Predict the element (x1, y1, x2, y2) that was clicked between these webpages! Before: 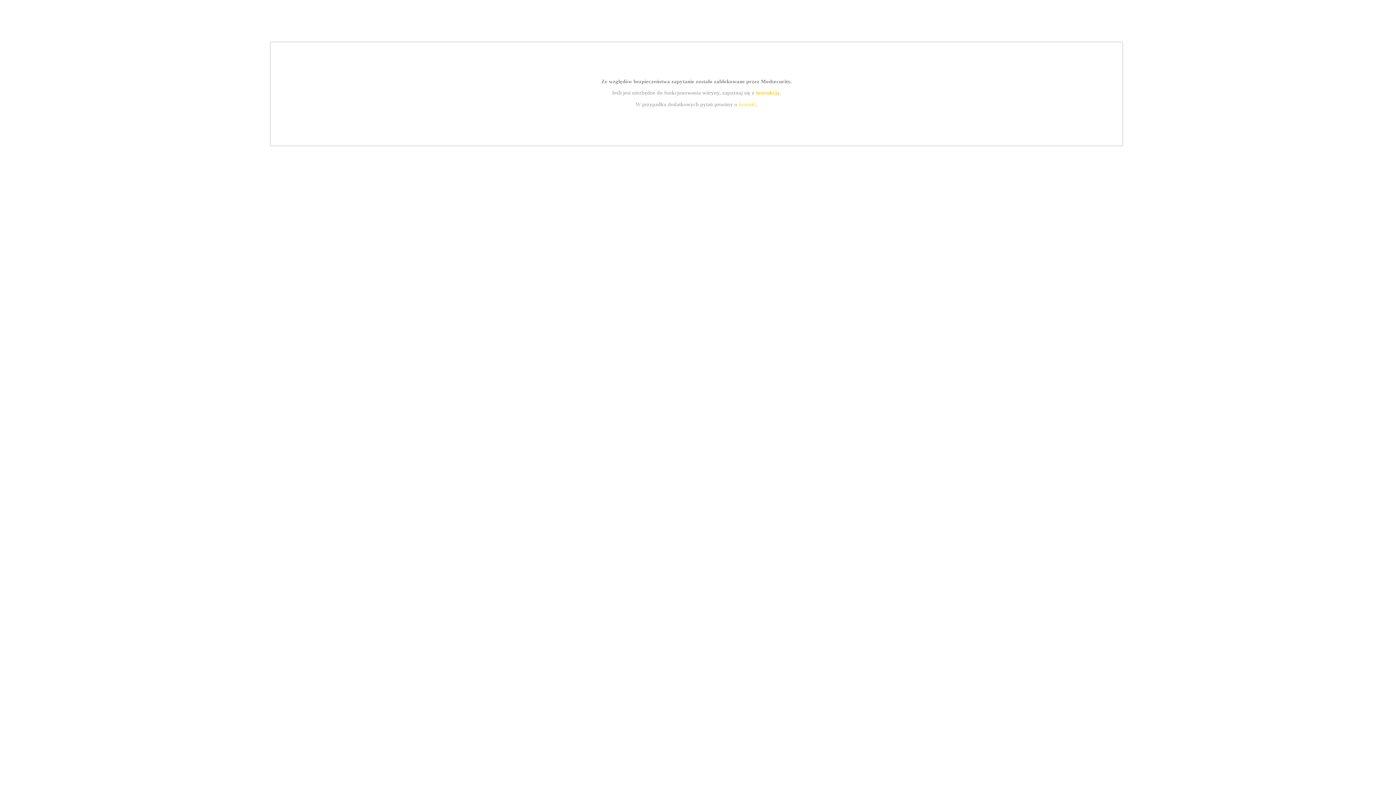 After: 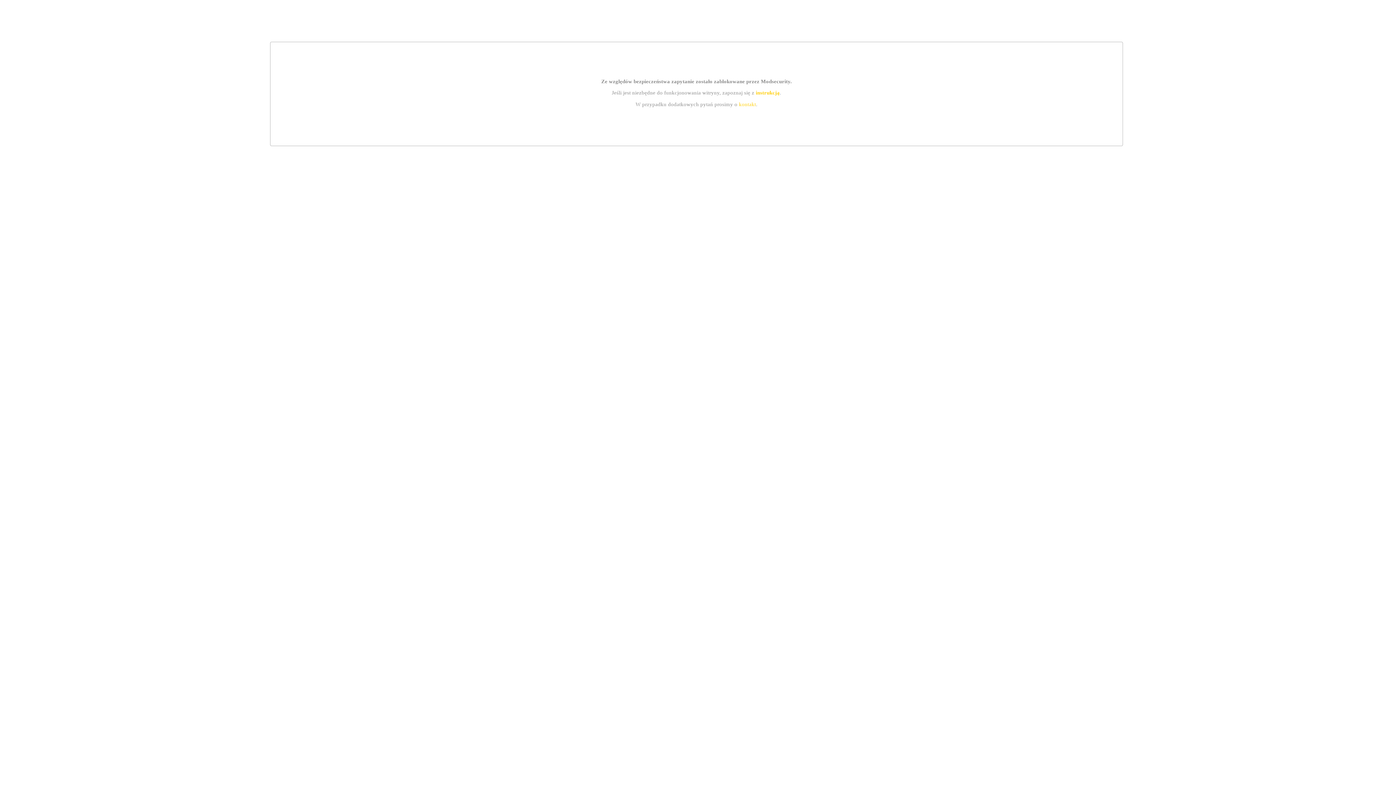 Action: label: instrukcją bbox: (755, 89, 779, 95)